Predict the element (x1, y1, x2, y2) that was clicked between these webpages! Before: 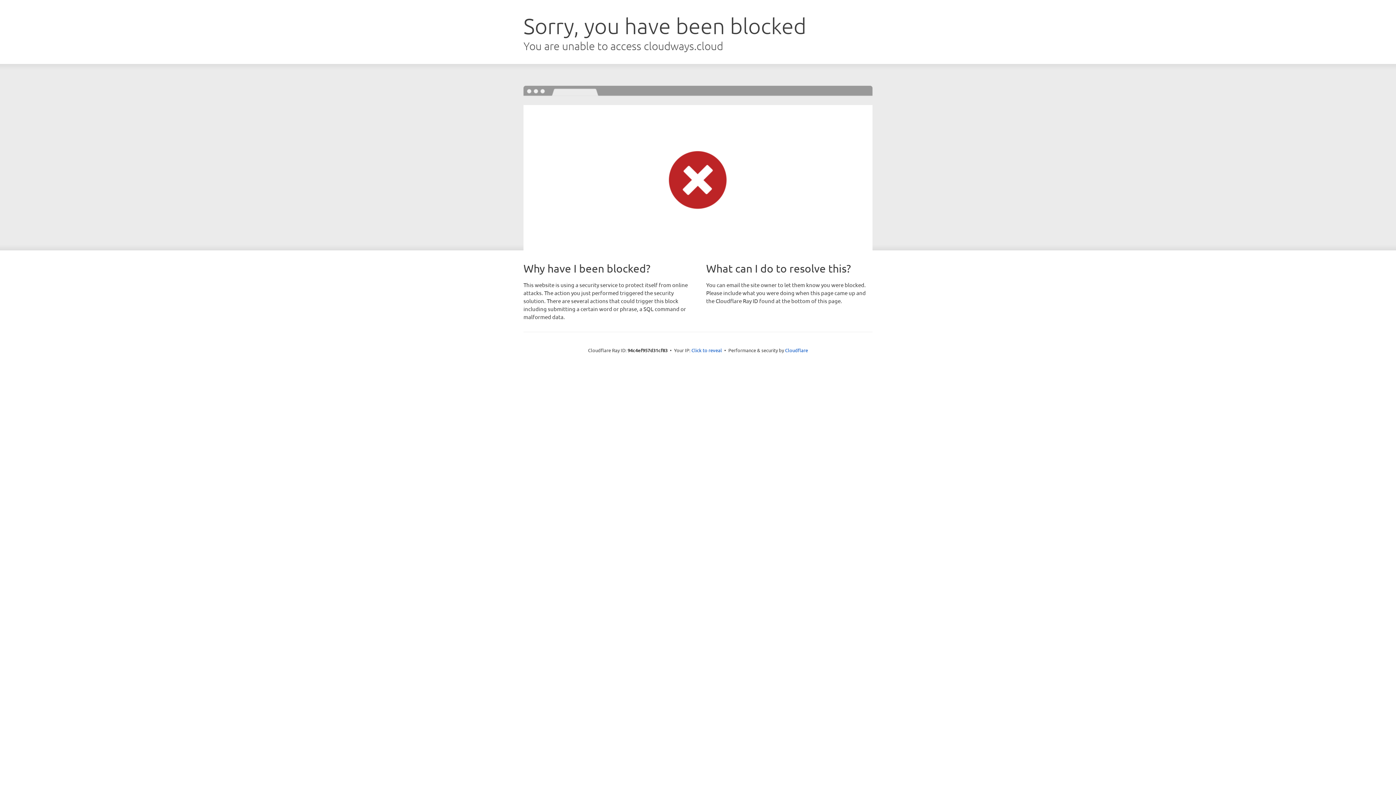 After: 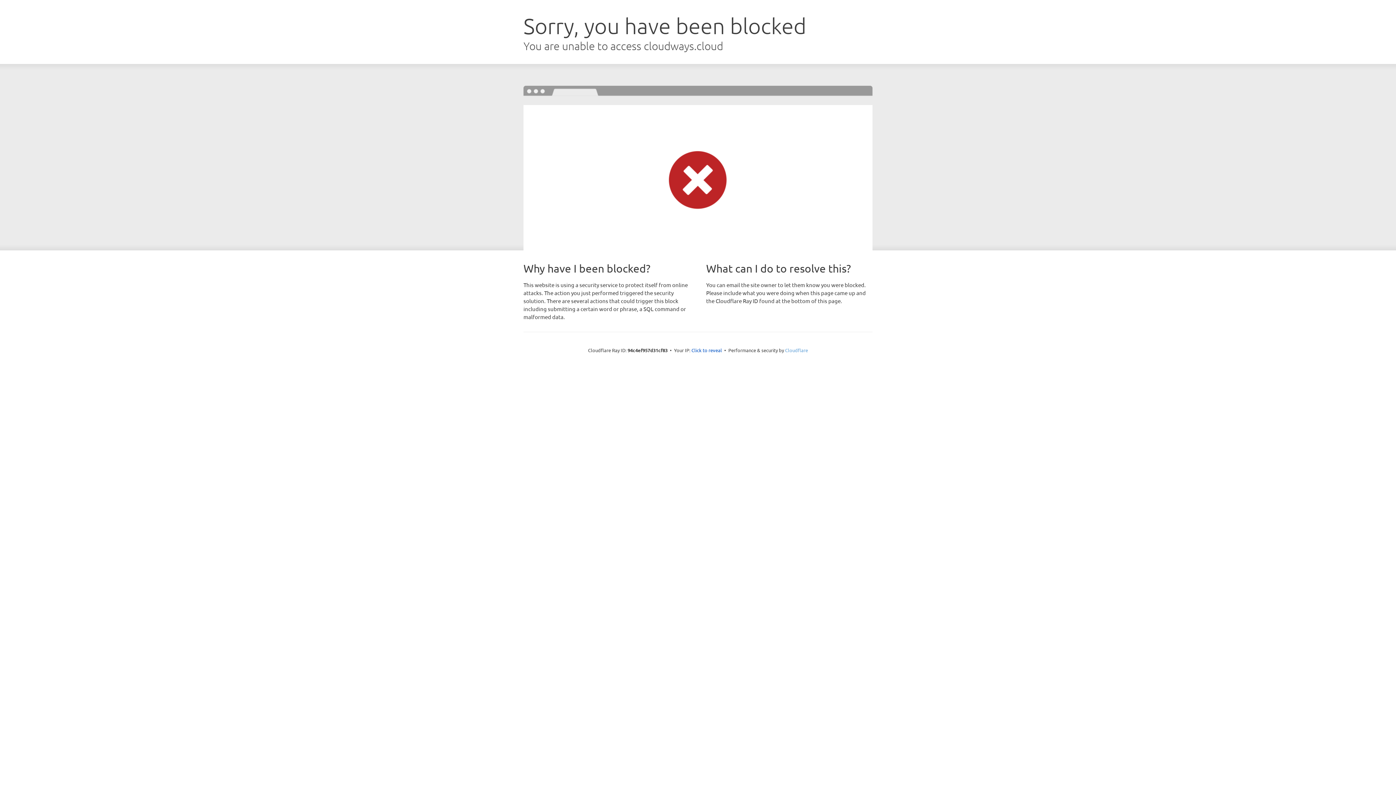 Action: bbox: (785, 347, 808, 353) label: Cloudflare